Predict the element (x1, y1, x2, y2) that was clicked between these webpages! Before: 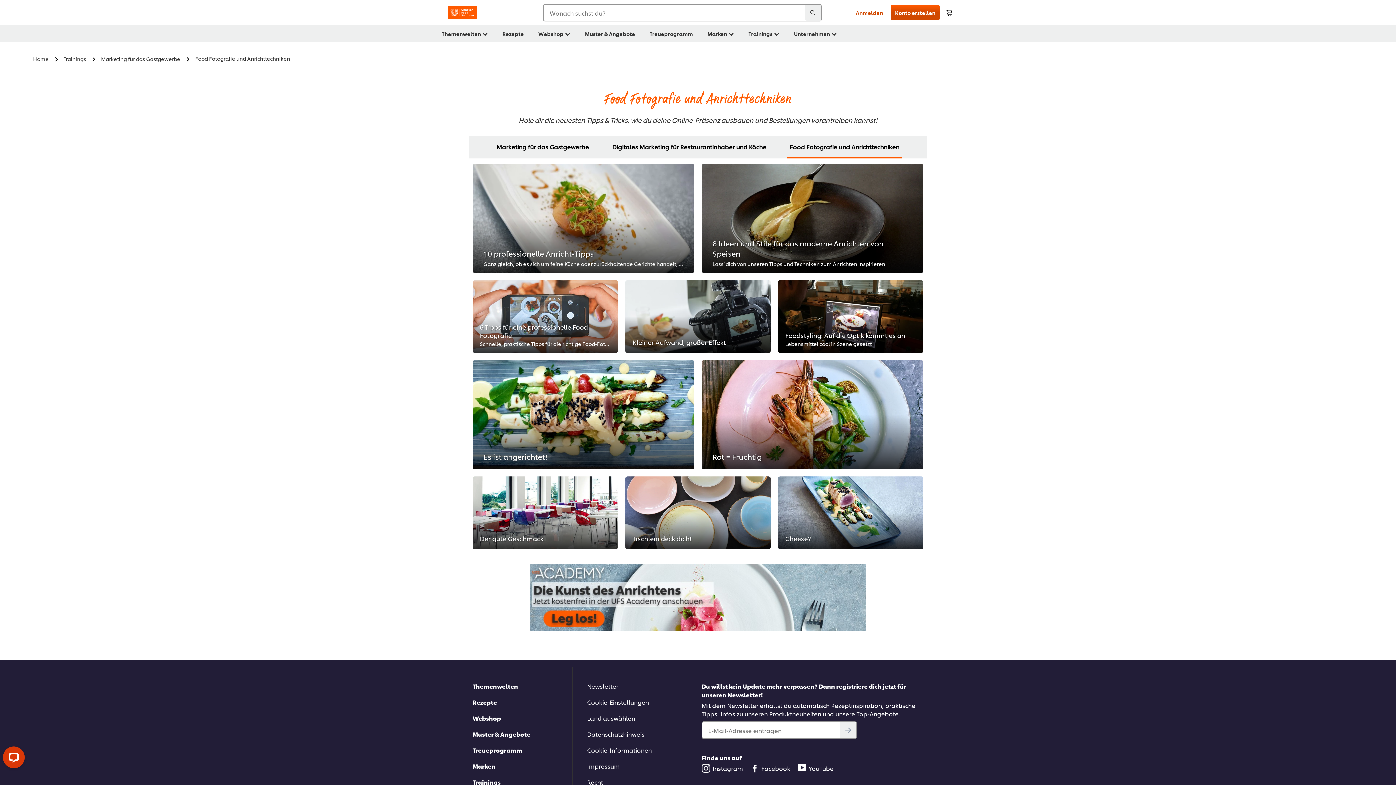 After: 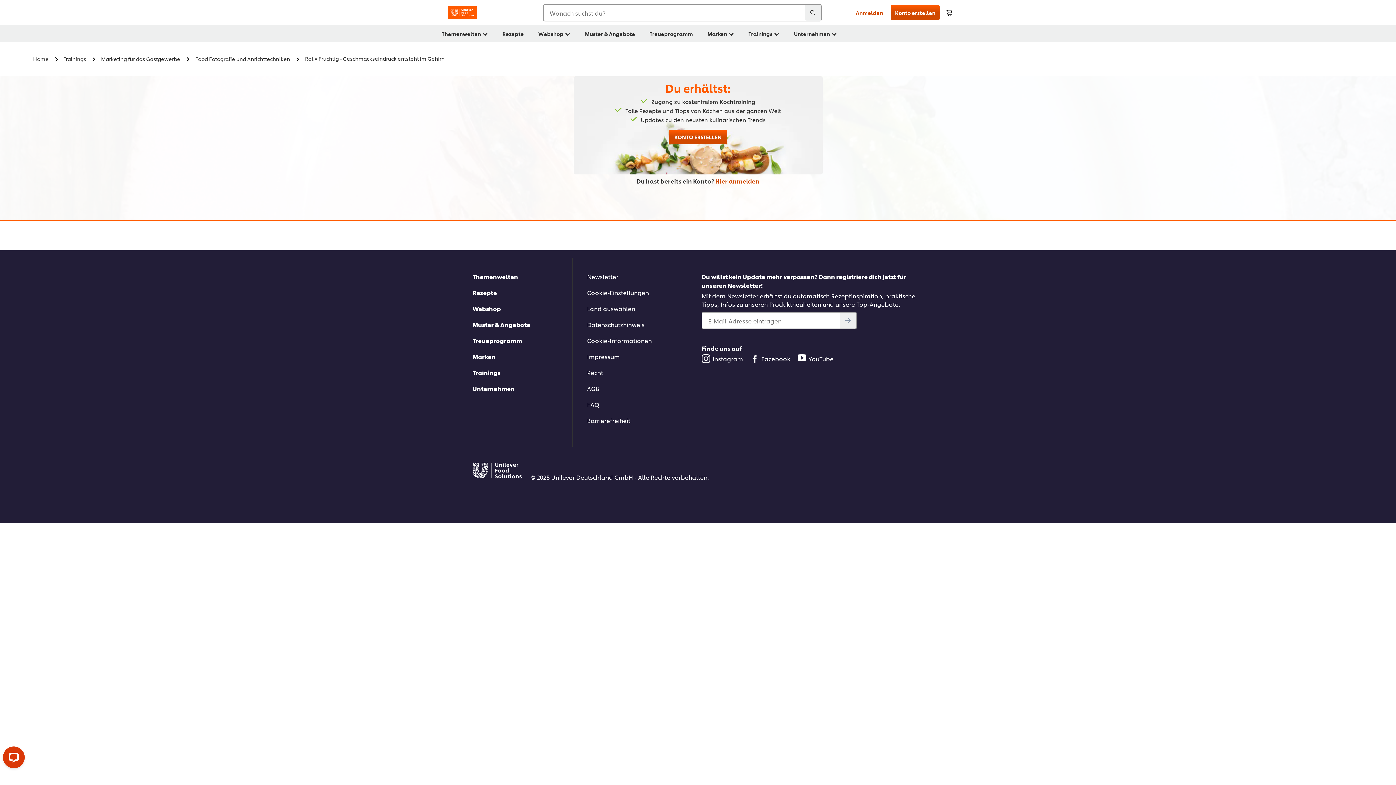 Action: bbox: (701, 360, 923, 469) label: Rot = Fruchtig